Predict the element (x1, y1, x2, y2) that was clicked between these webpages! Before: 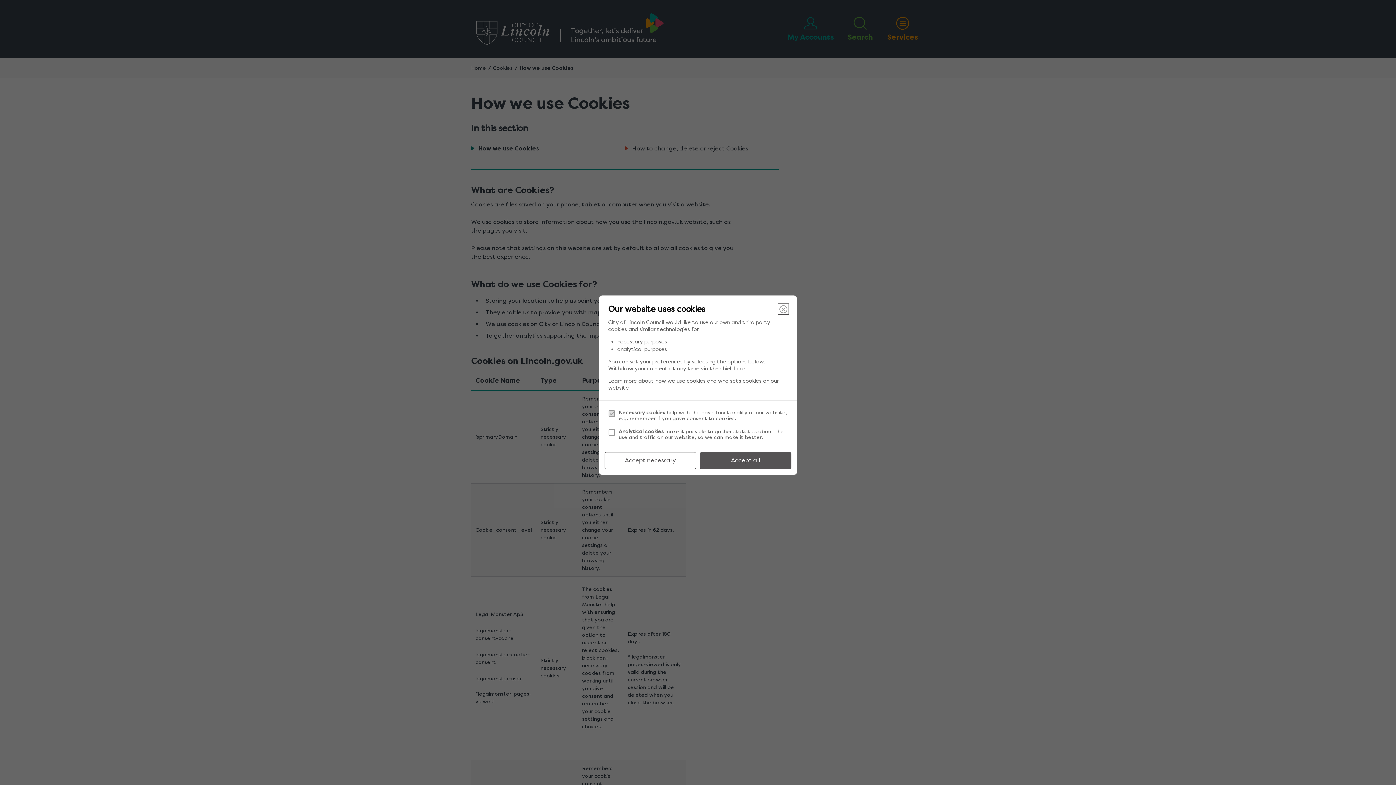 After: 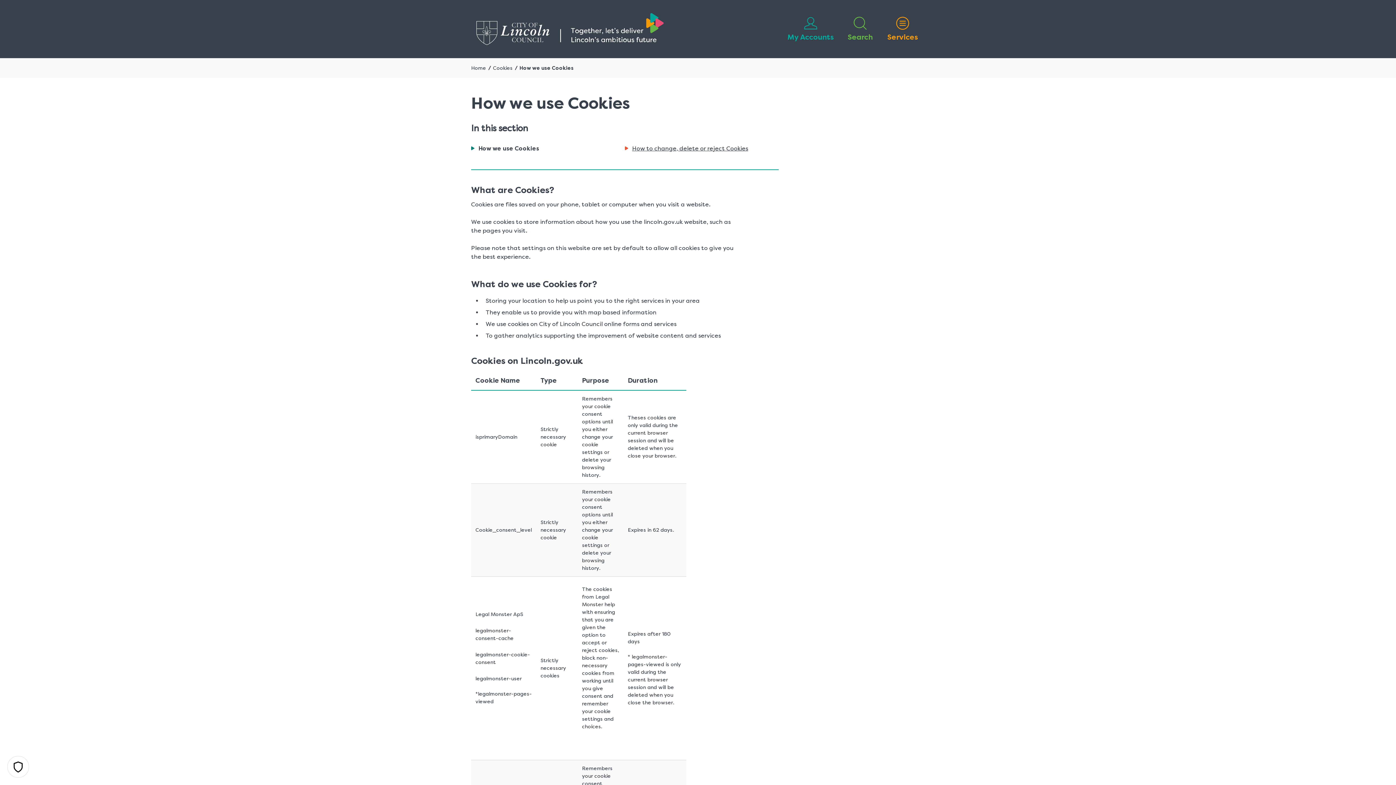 Action: label: Accept necessary bbox: (604, 452, 696, 469)